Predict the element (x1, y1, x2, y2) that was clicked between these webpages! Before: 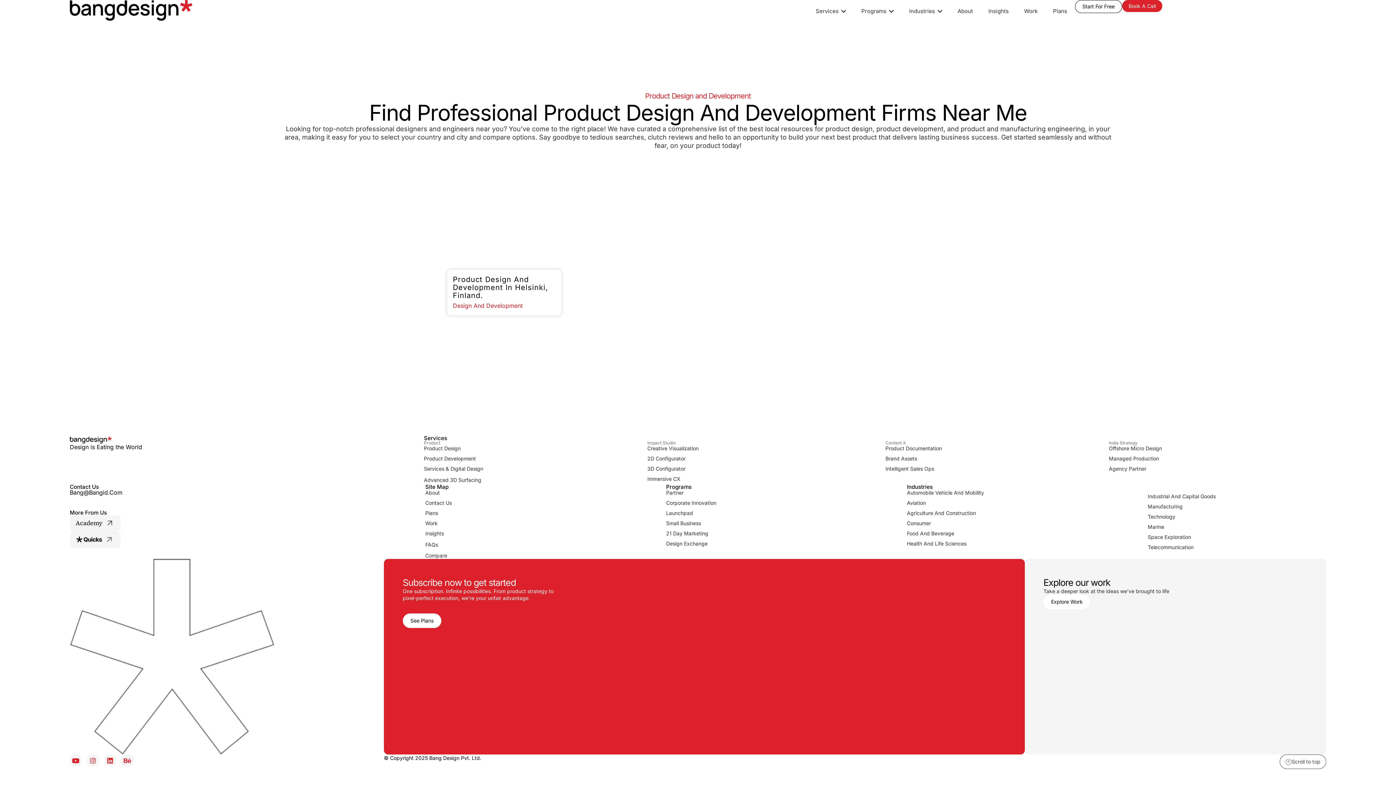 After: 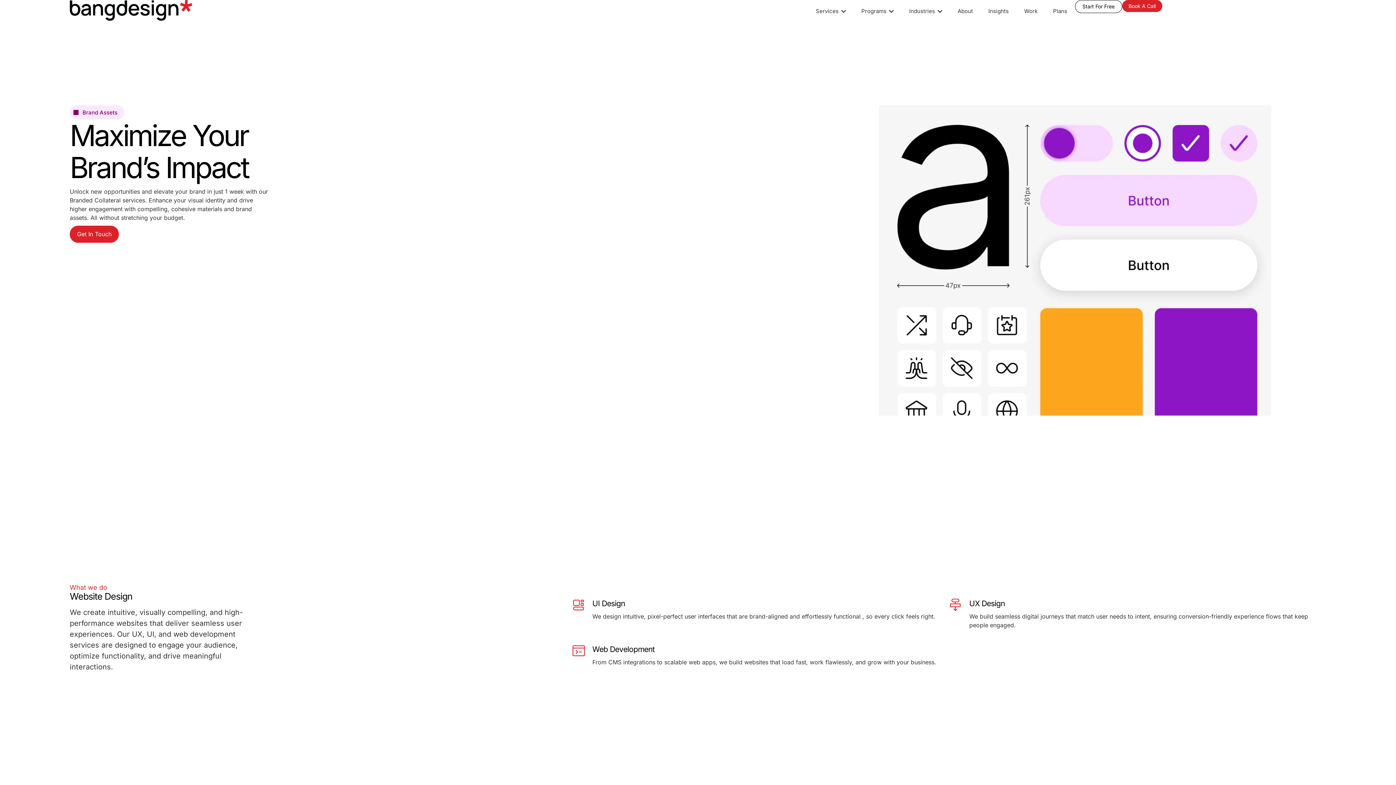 Action: label: Brand Assets bbox: (885, 455, 1109, 462)